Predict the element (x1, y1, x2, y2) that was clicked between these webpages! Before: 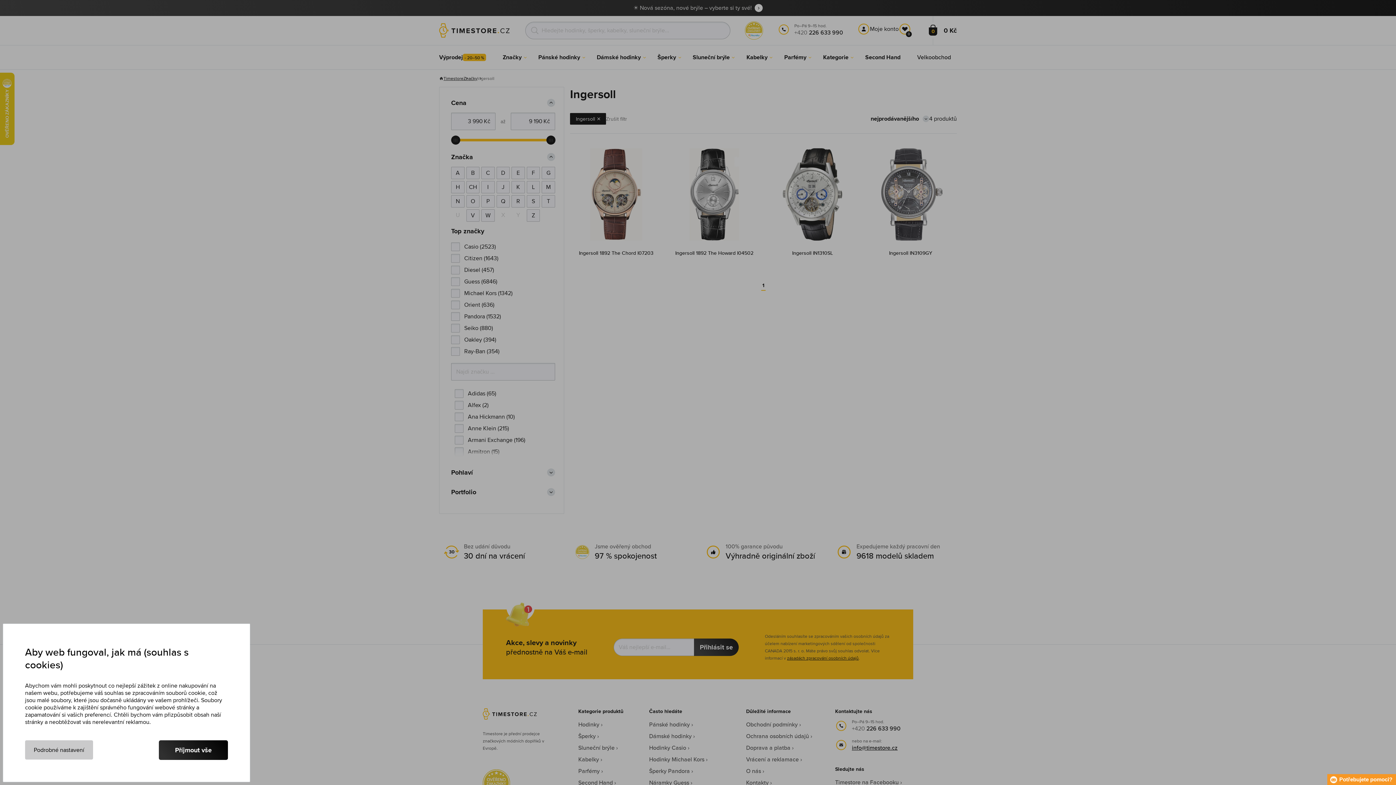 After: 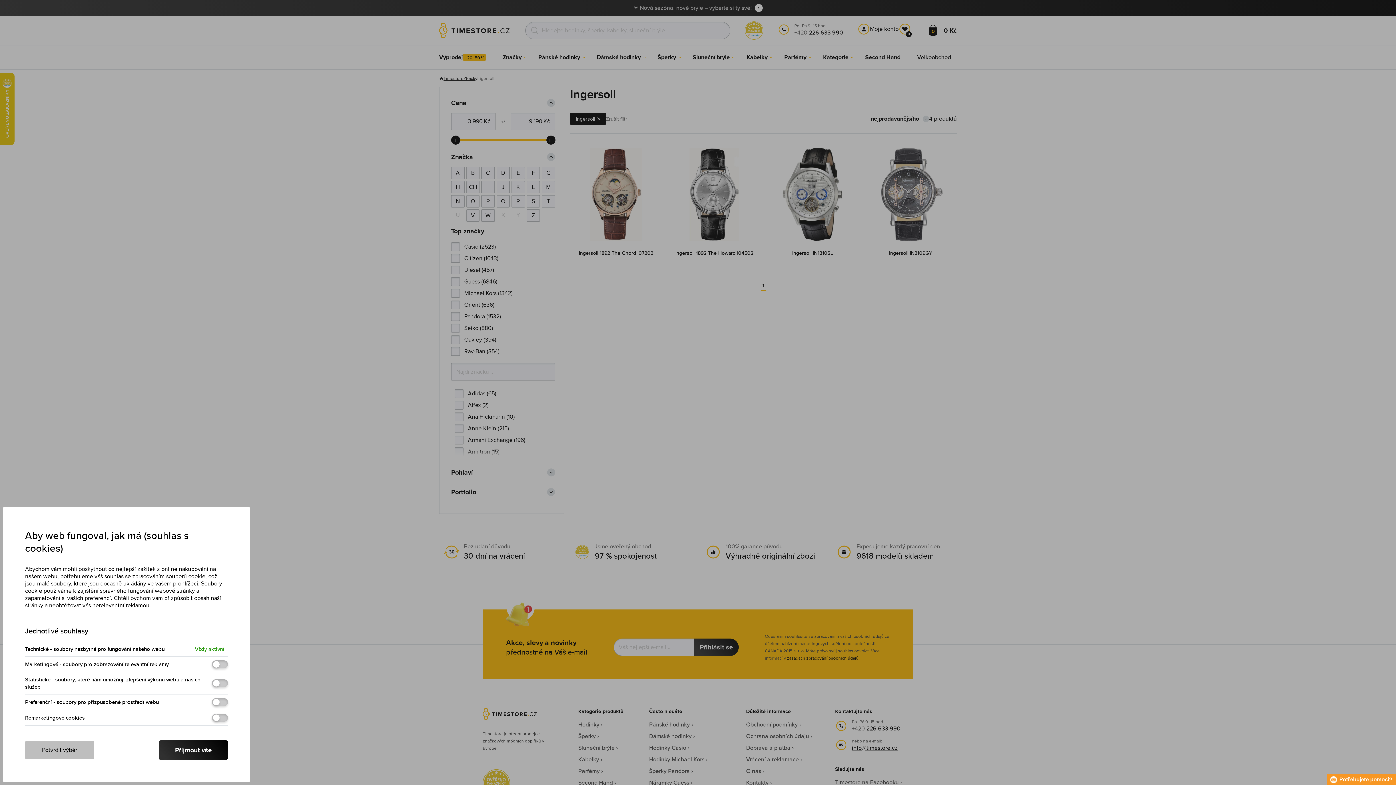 Action: label: Podrobné nastavení bbox: (25, 740, 93, 760)